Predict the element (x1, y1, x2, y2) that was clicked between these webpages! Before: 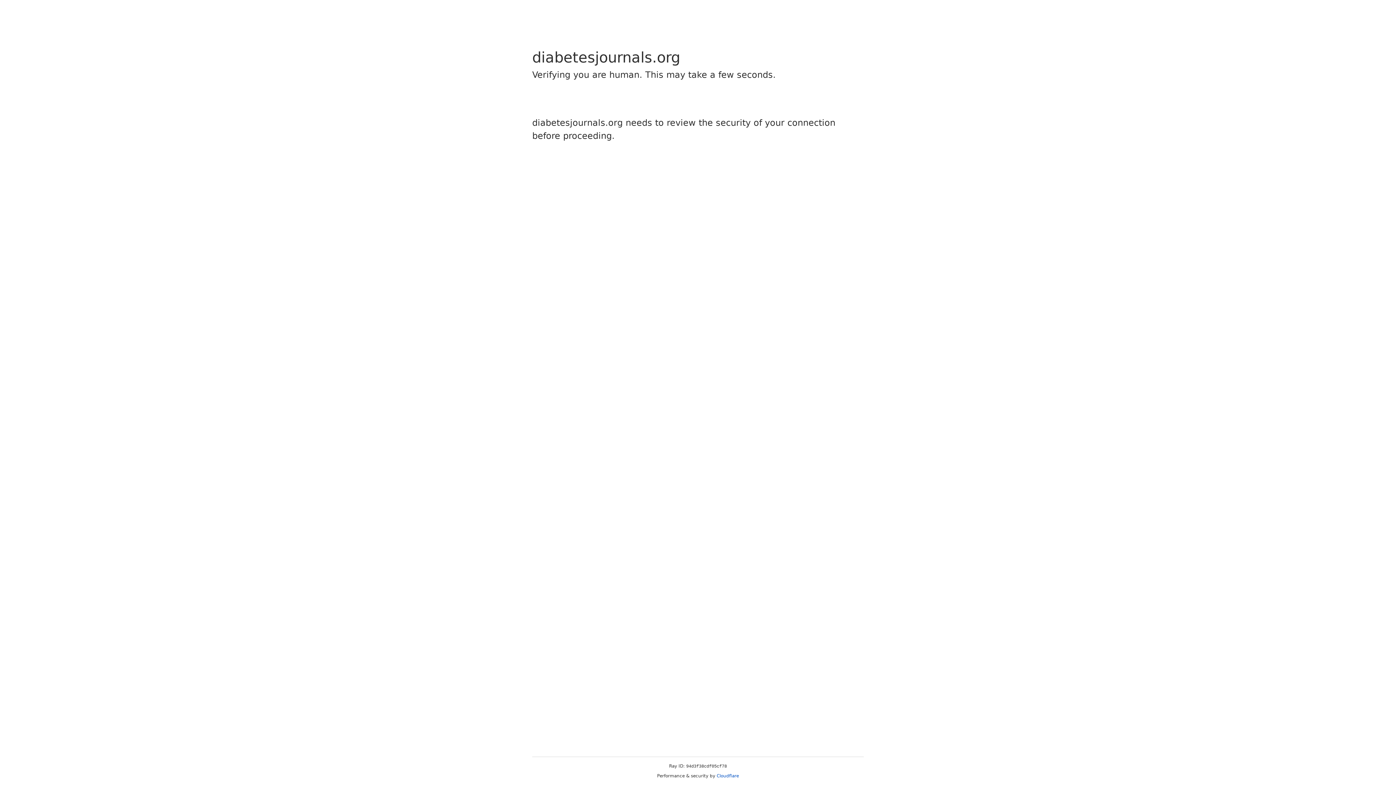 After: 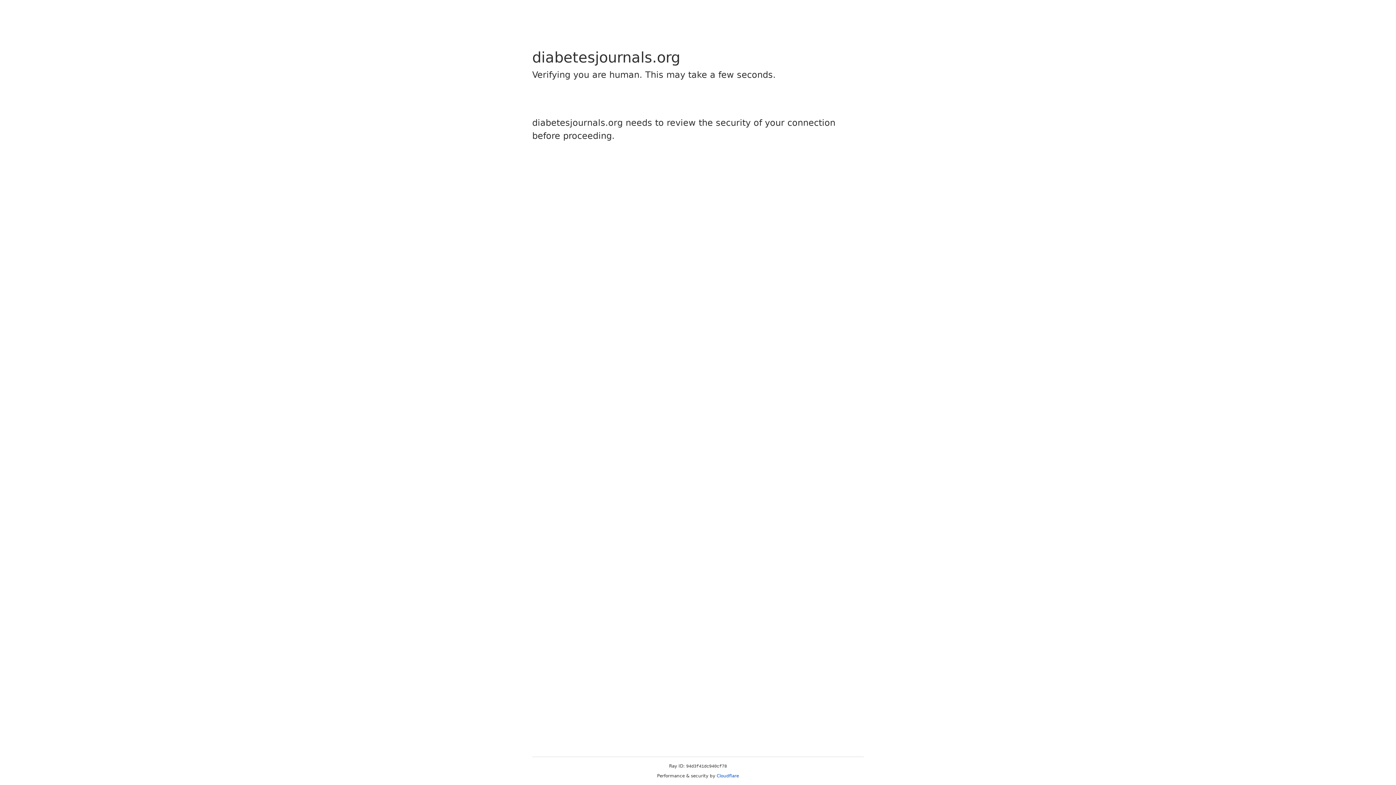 Action: label: Cloudflare bbox: (716, 773, 739, 778)